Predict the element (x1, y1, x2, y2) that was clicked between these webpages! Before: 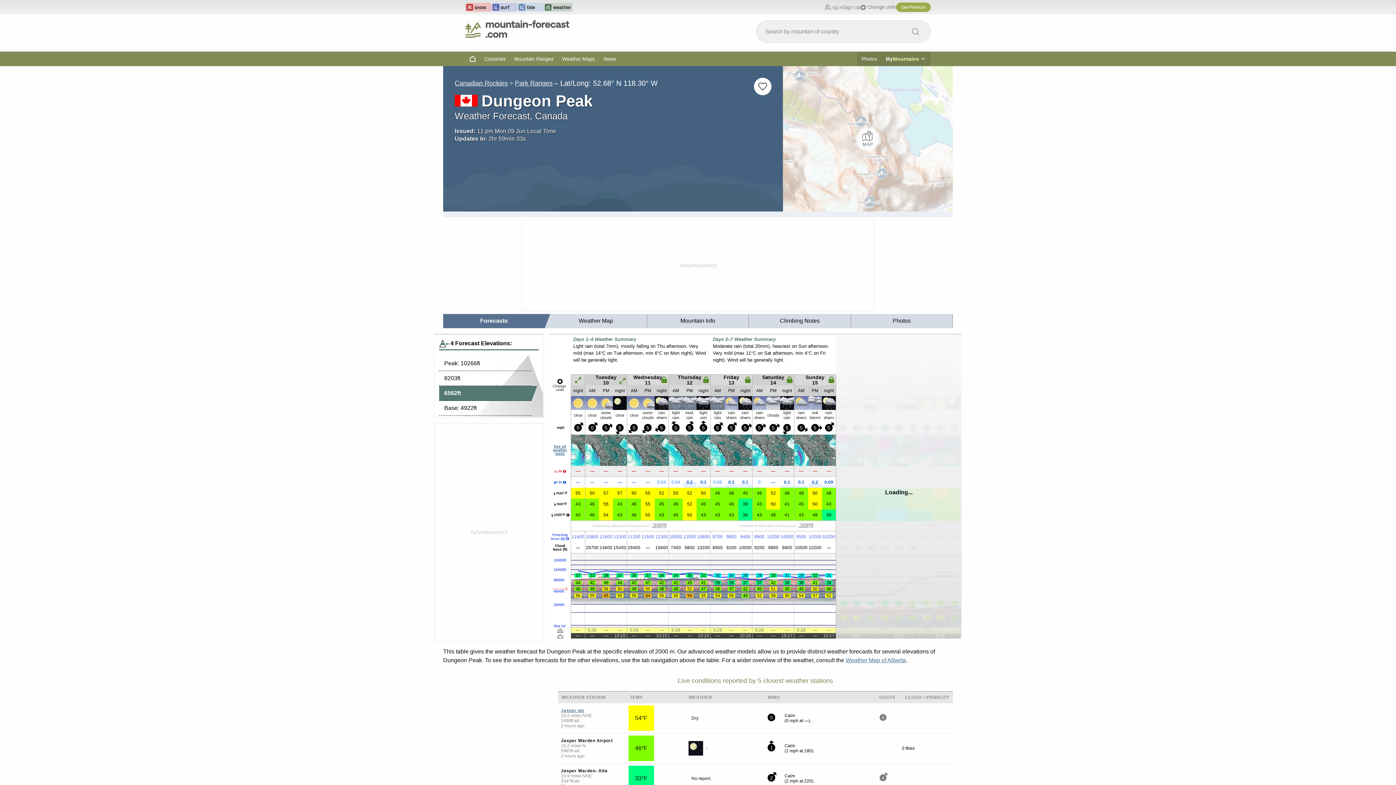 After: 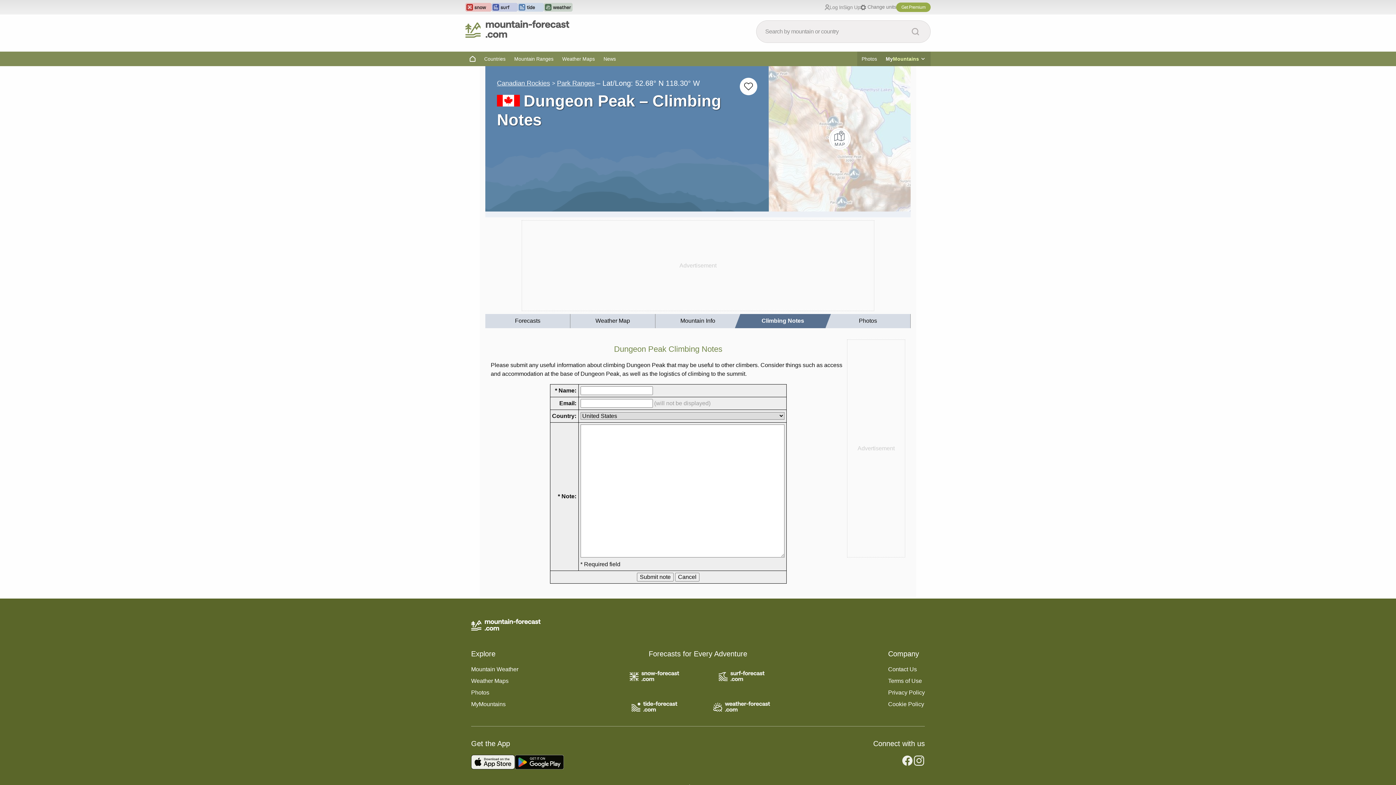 Action: label: Climbing Notes bbox: (749, 314, 850, 328)